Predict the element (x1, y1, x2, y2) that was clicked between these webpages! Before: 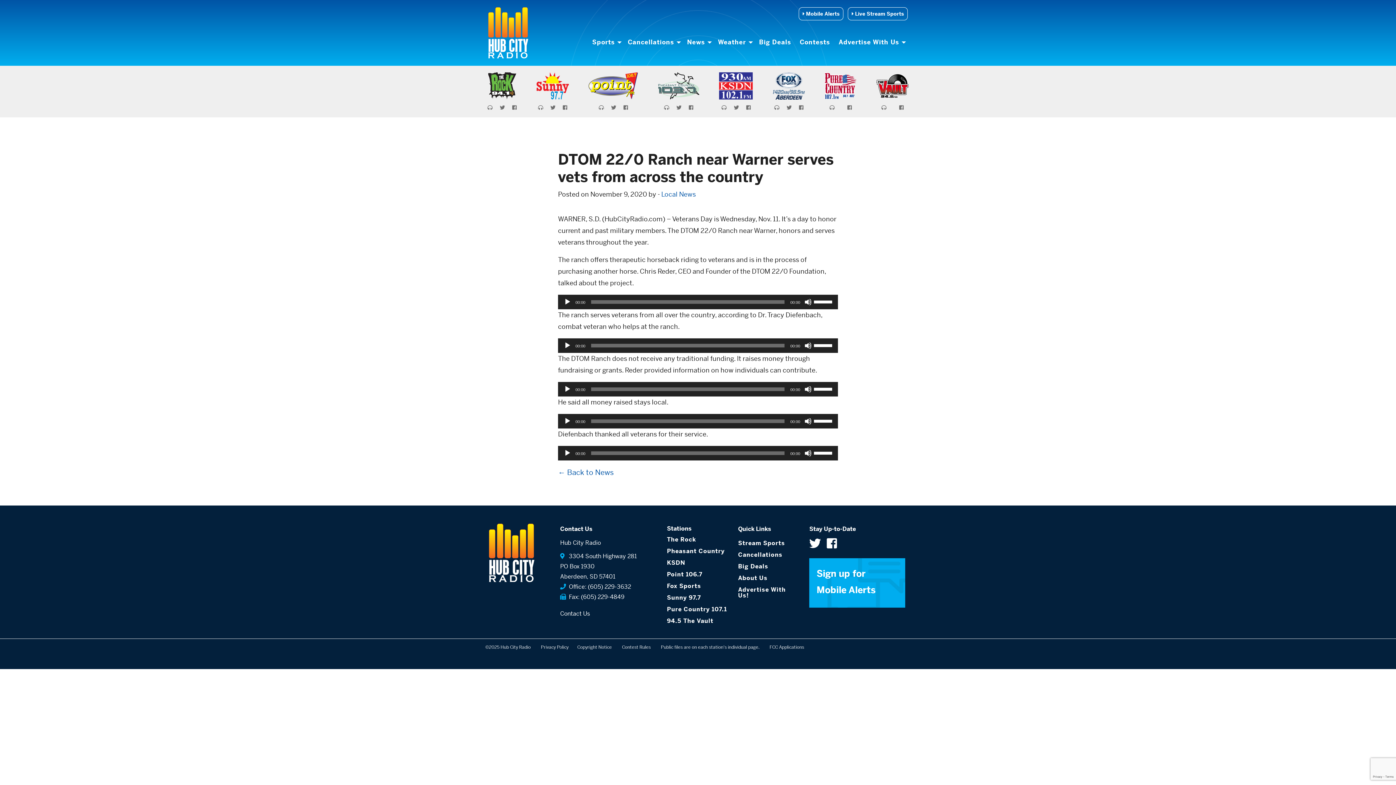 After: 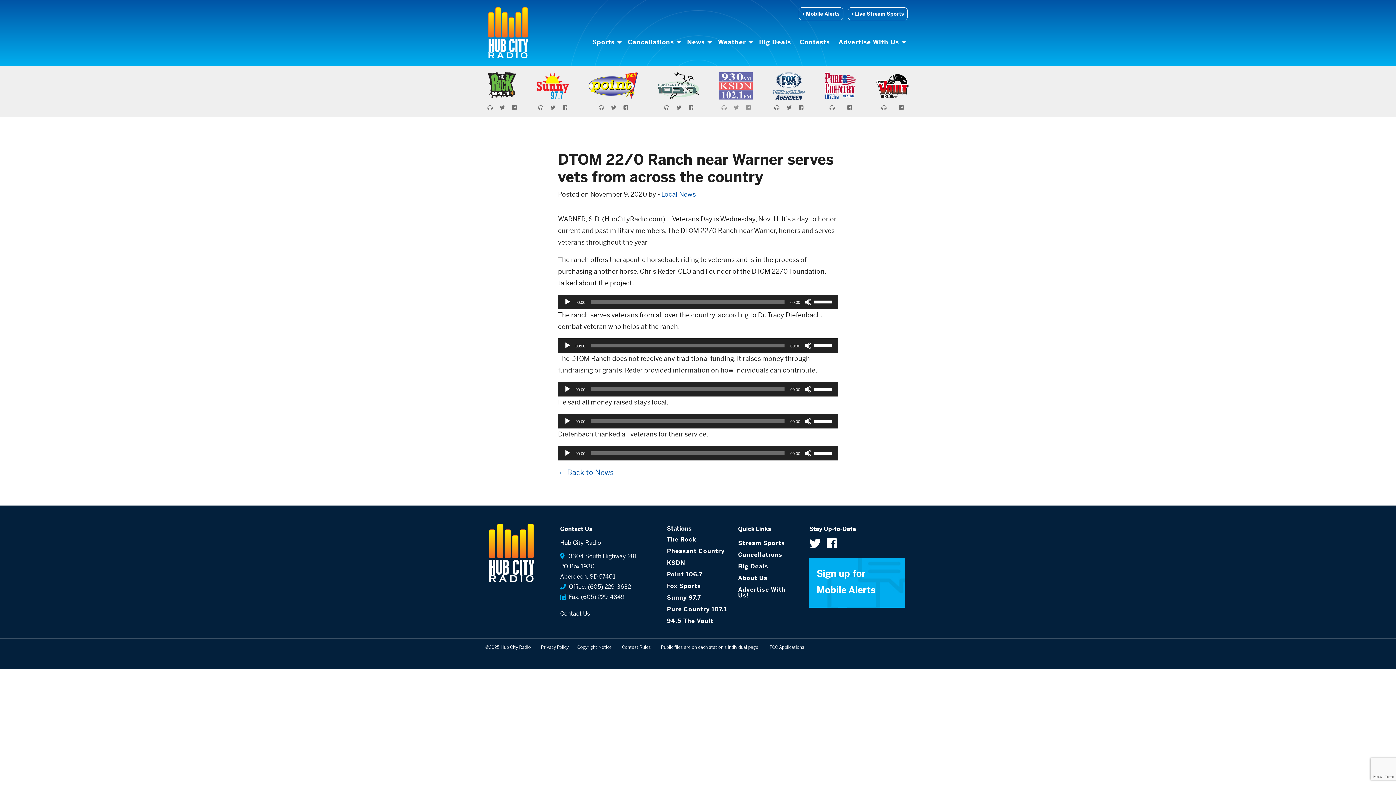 Action: bbox: (746, 102, 750, 111)